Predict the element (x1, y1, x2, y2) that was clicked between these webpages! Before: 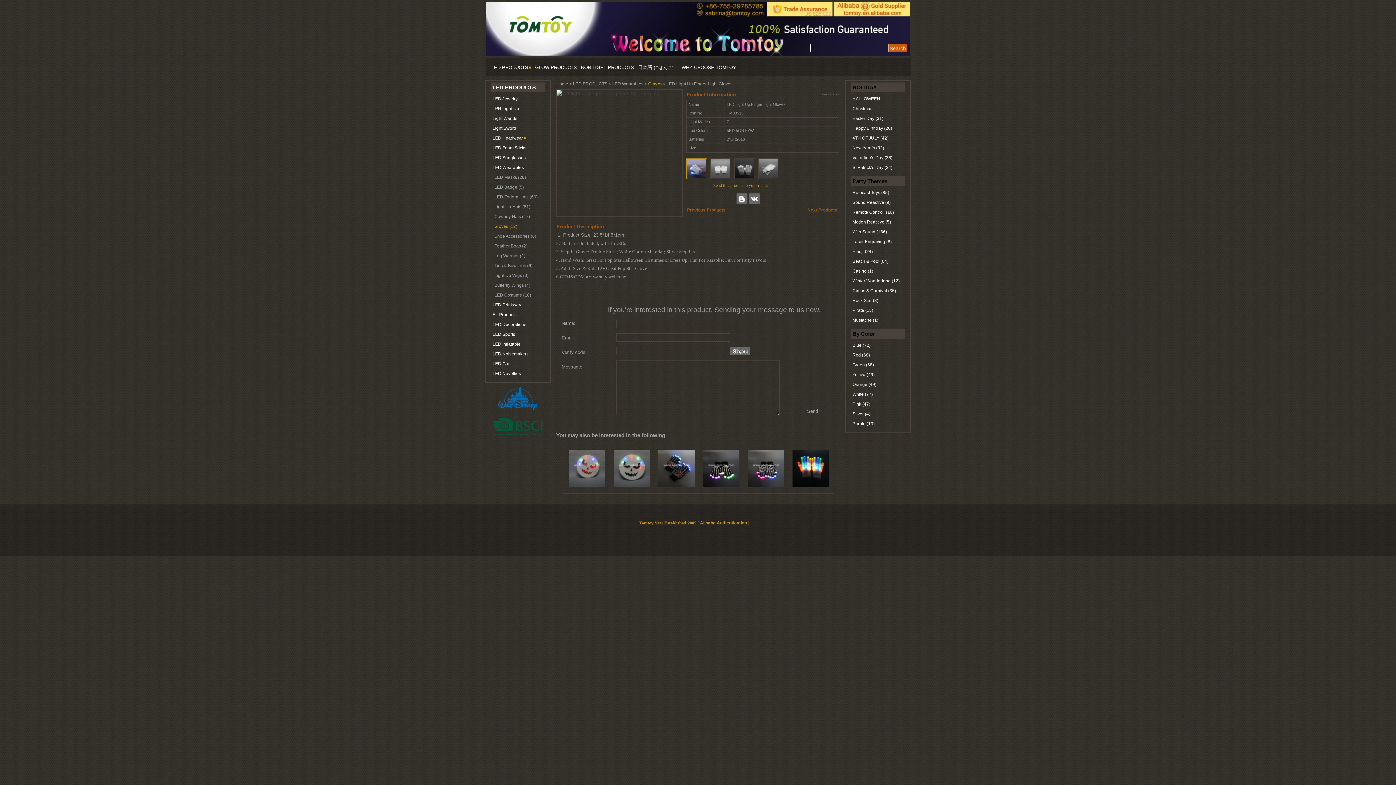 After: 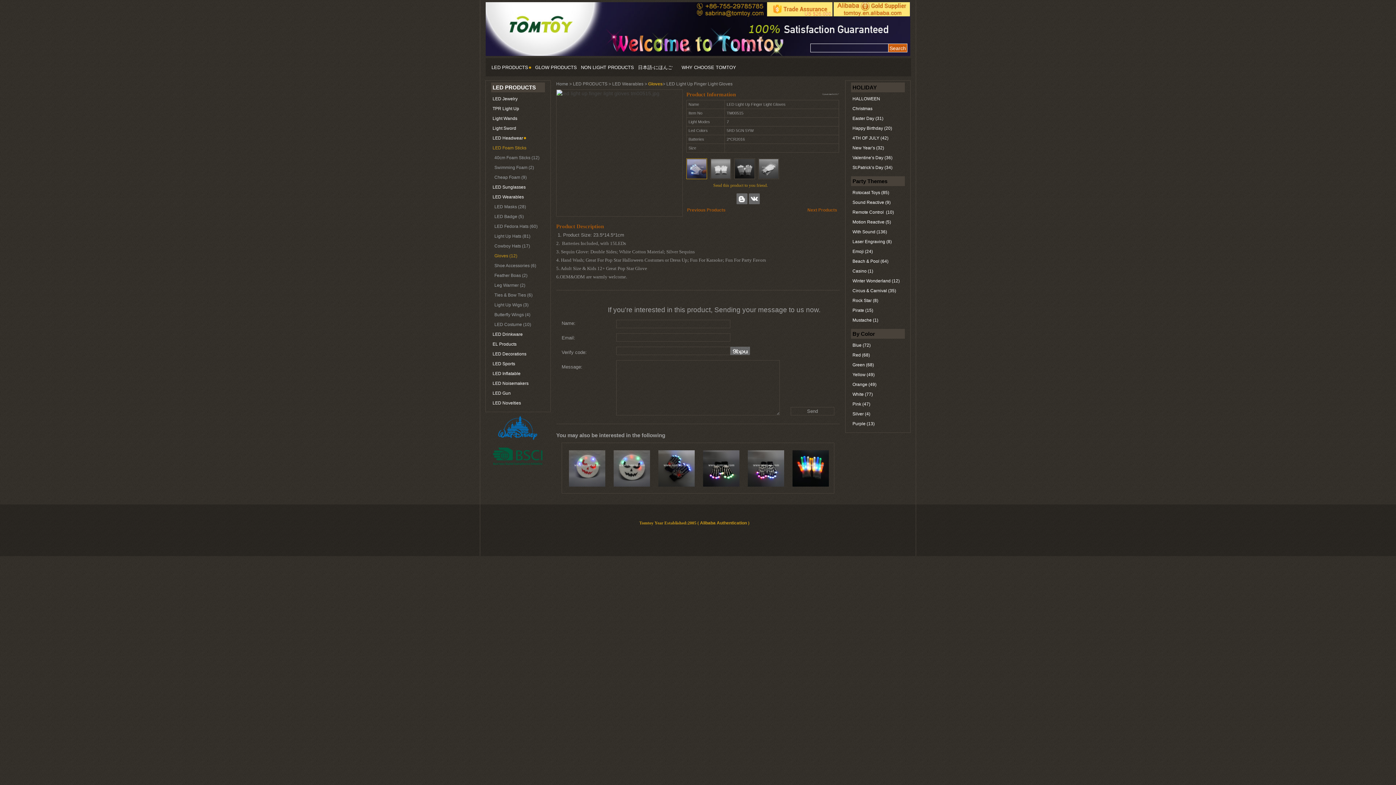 Action: label: LED Foam Sticks bbox: (492, 145, 526, 150)